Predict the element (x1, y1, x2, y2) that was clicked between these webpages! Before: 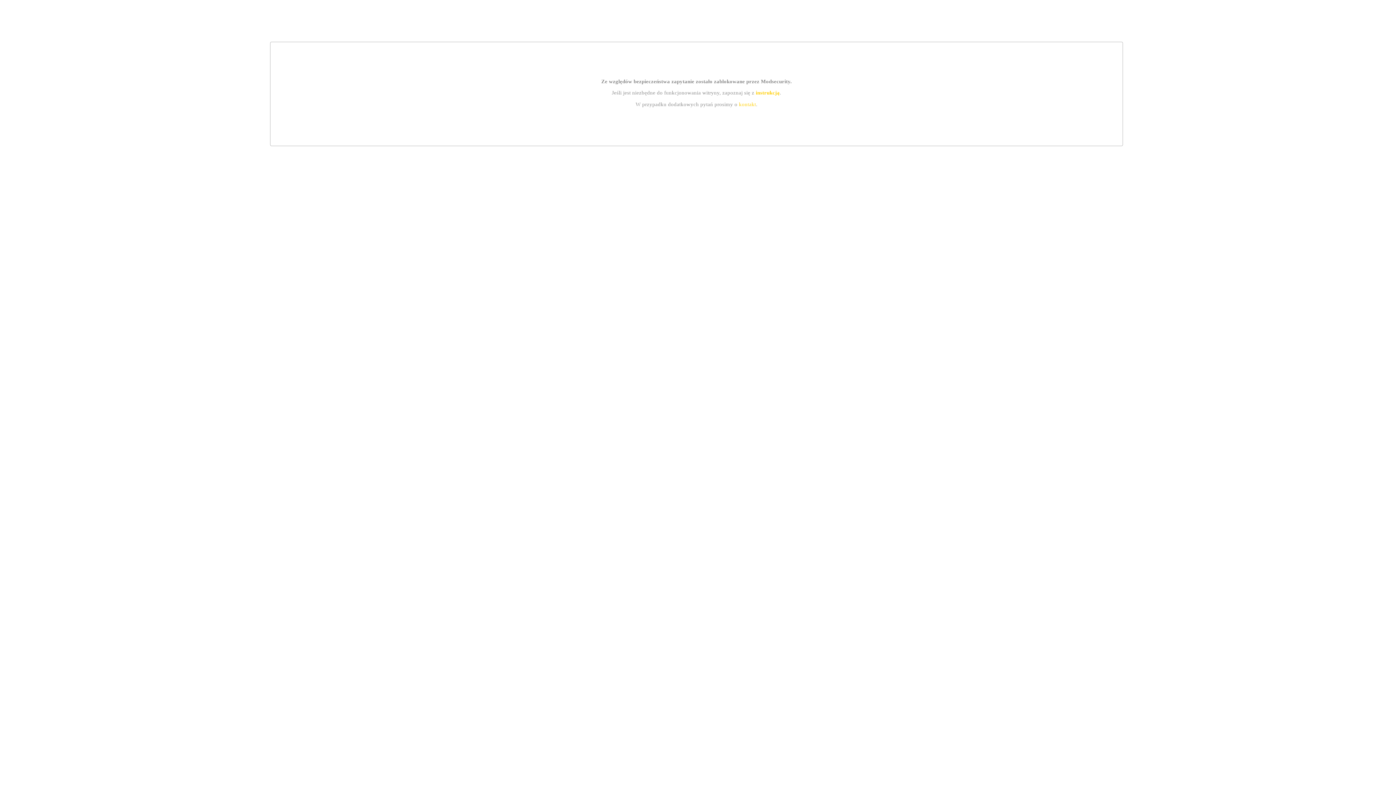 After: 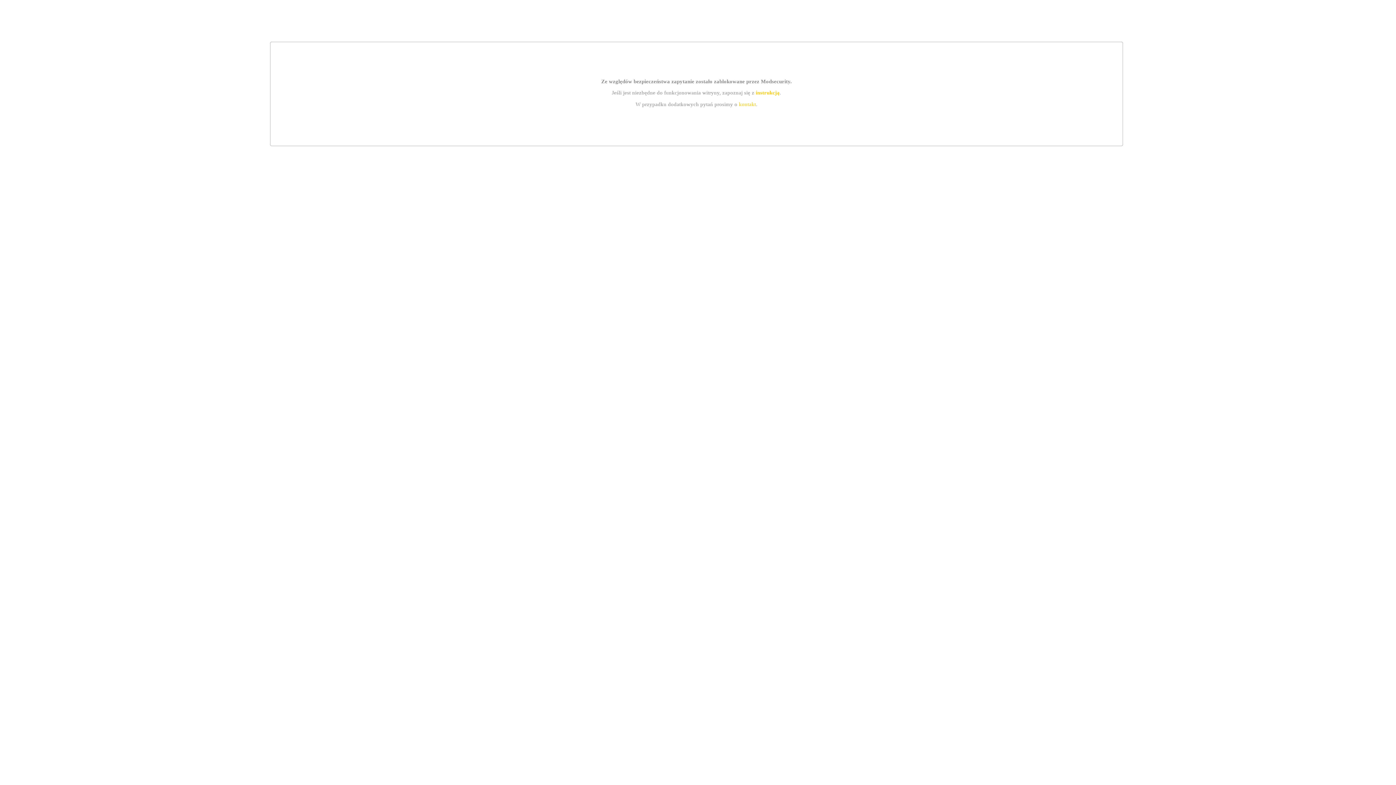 Action: label: kontakt bbox: (739, 101, 756, 107)